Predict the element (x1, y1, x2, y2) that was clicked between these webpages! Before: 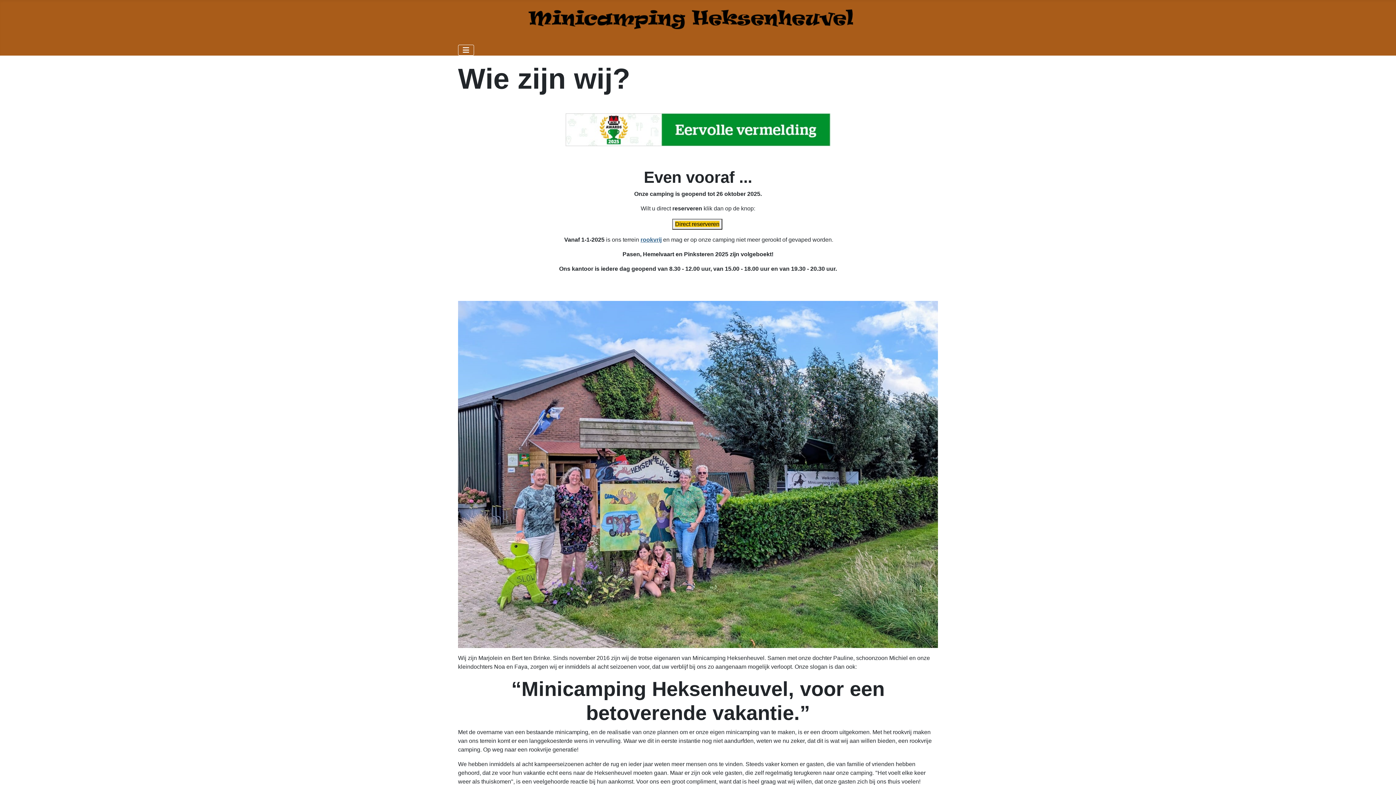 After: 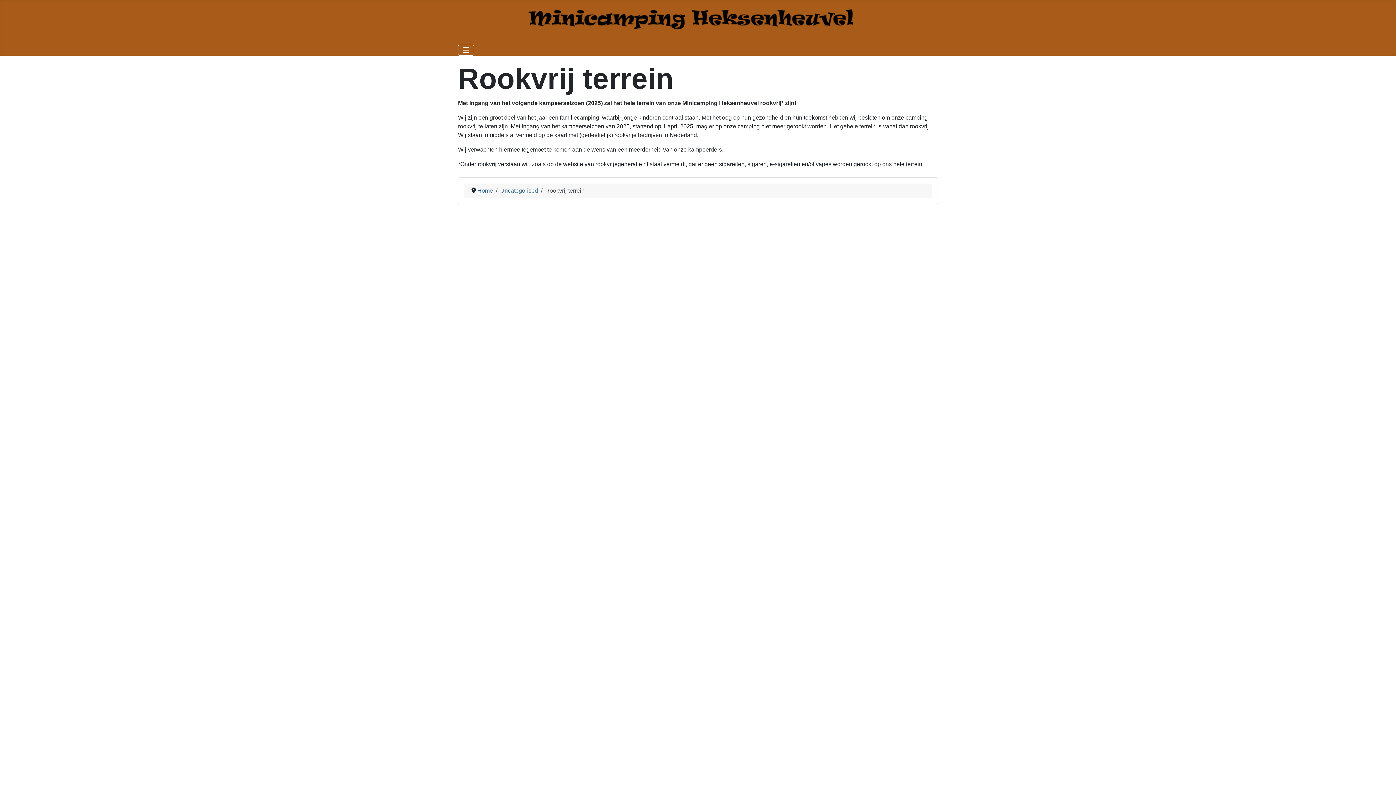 Action: bbox: (640, 236, 661, 242) label: rookvrij